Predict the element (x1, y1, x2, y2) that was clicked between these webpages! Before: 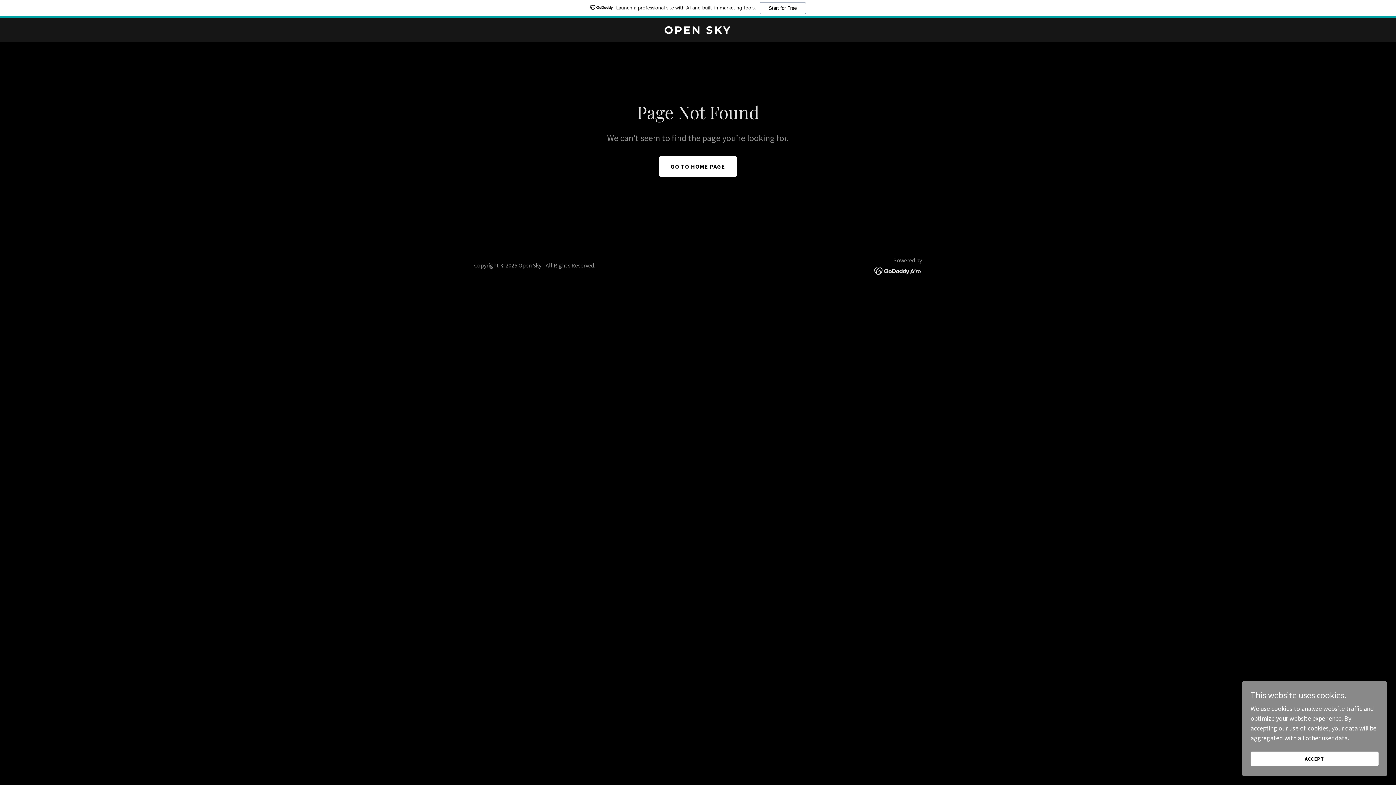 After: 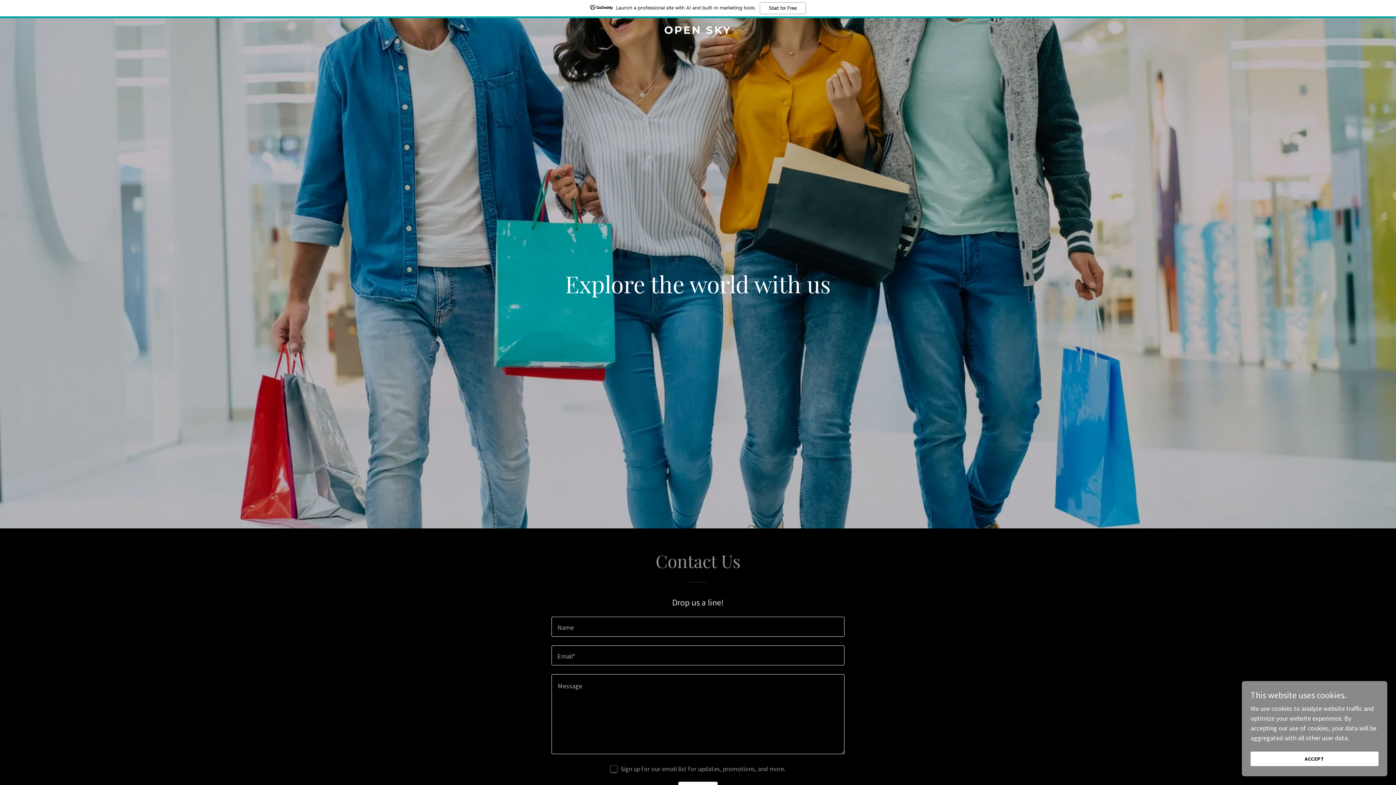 Action: bbox: (659, 156, 737, 176) label: GO TO HOME PAGE